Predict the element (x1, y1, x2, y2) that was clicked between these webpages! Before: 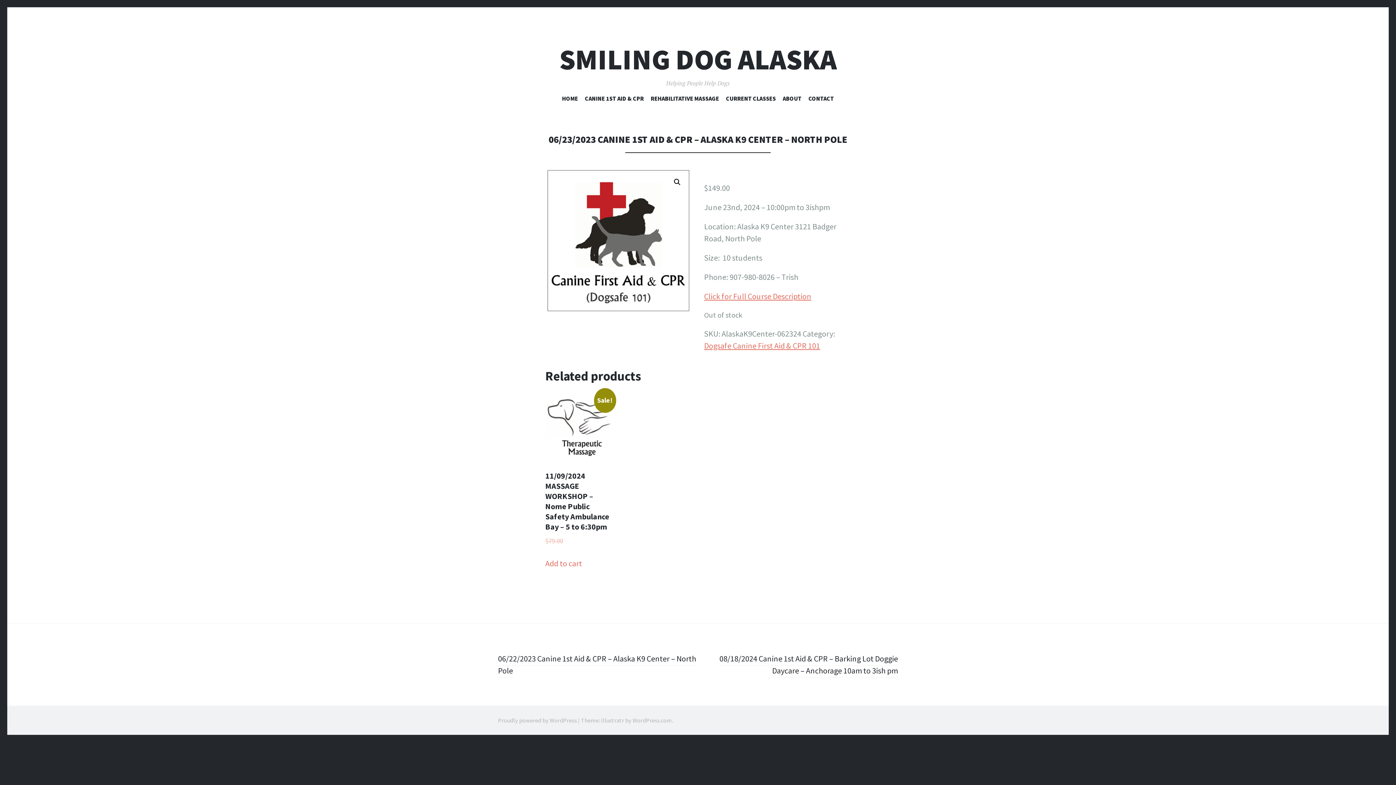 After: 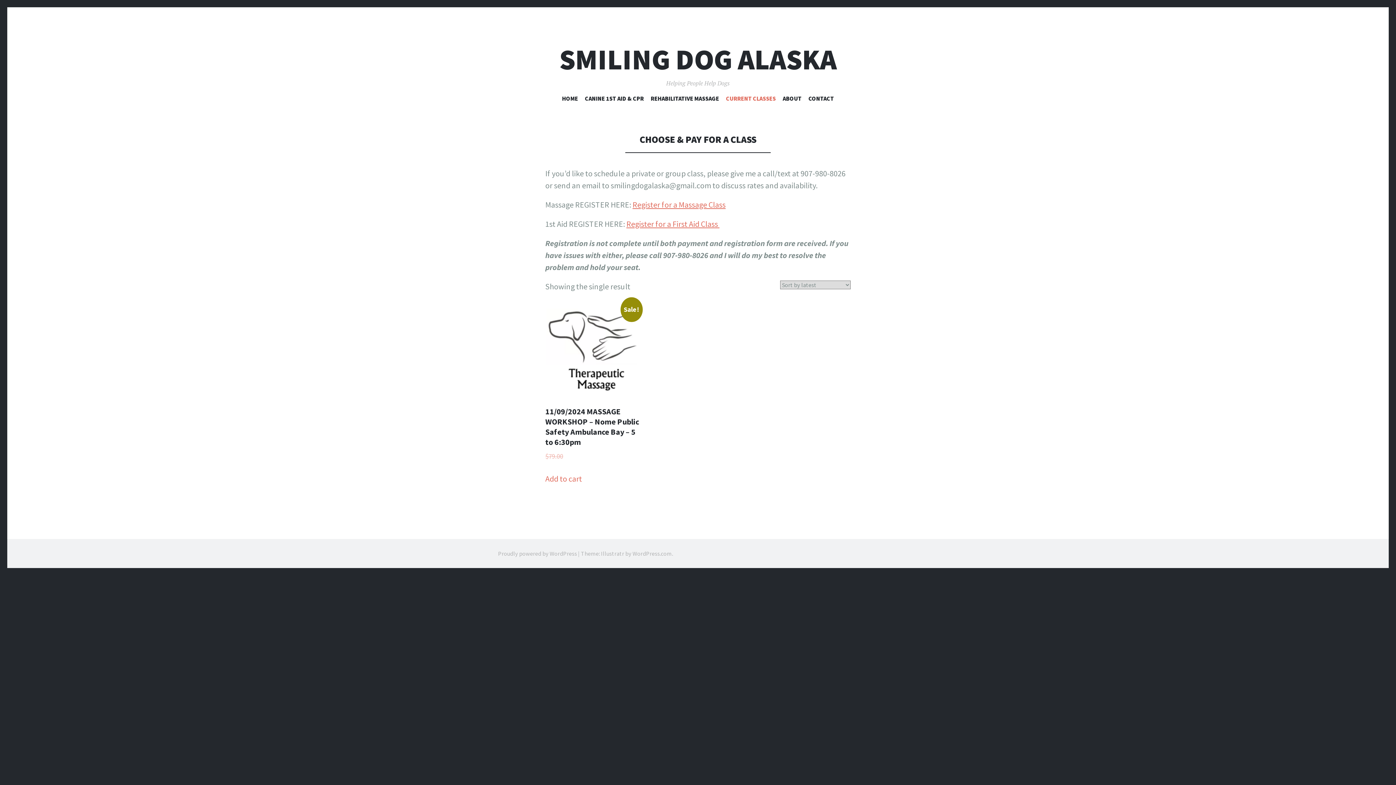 Action: label: CURRENT CLASSES bbox: (726, 94, 776, 104)